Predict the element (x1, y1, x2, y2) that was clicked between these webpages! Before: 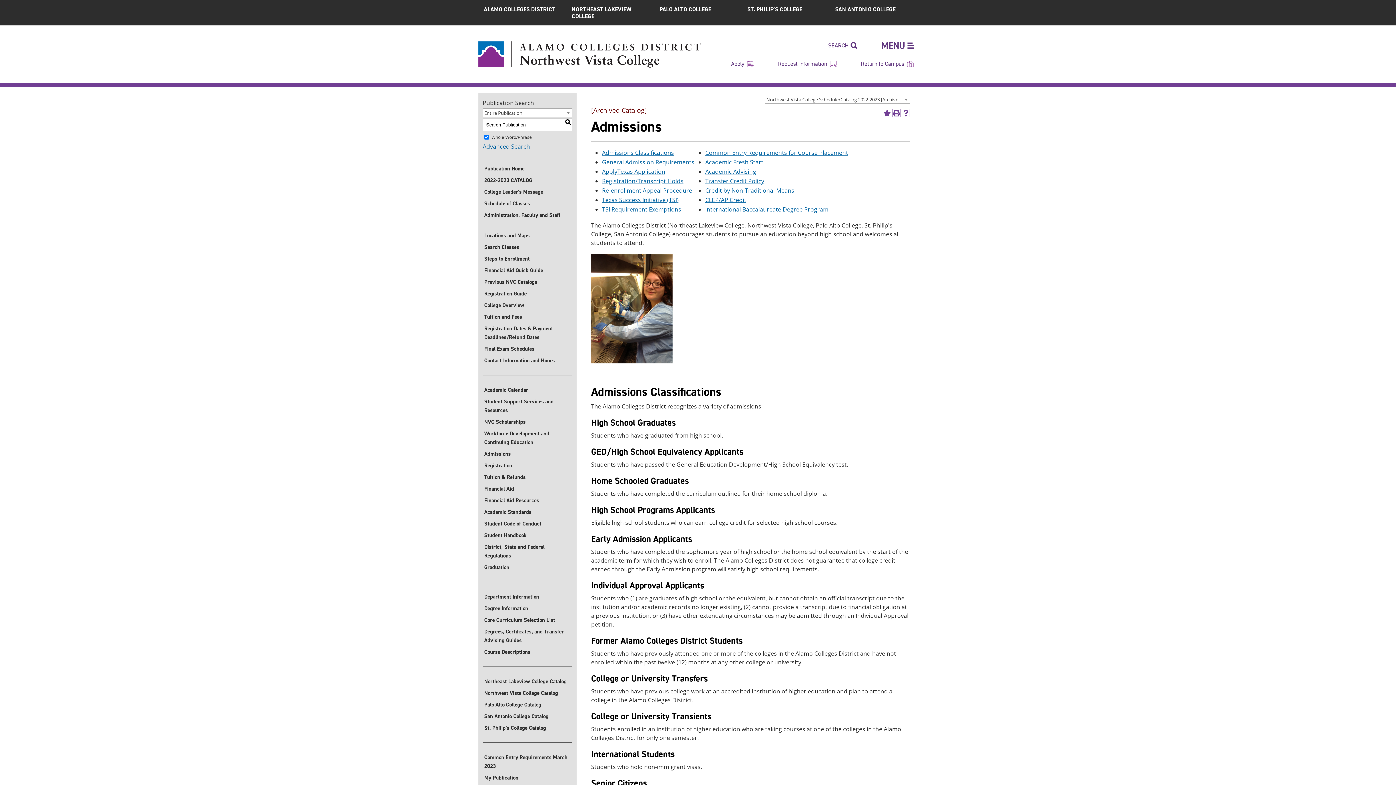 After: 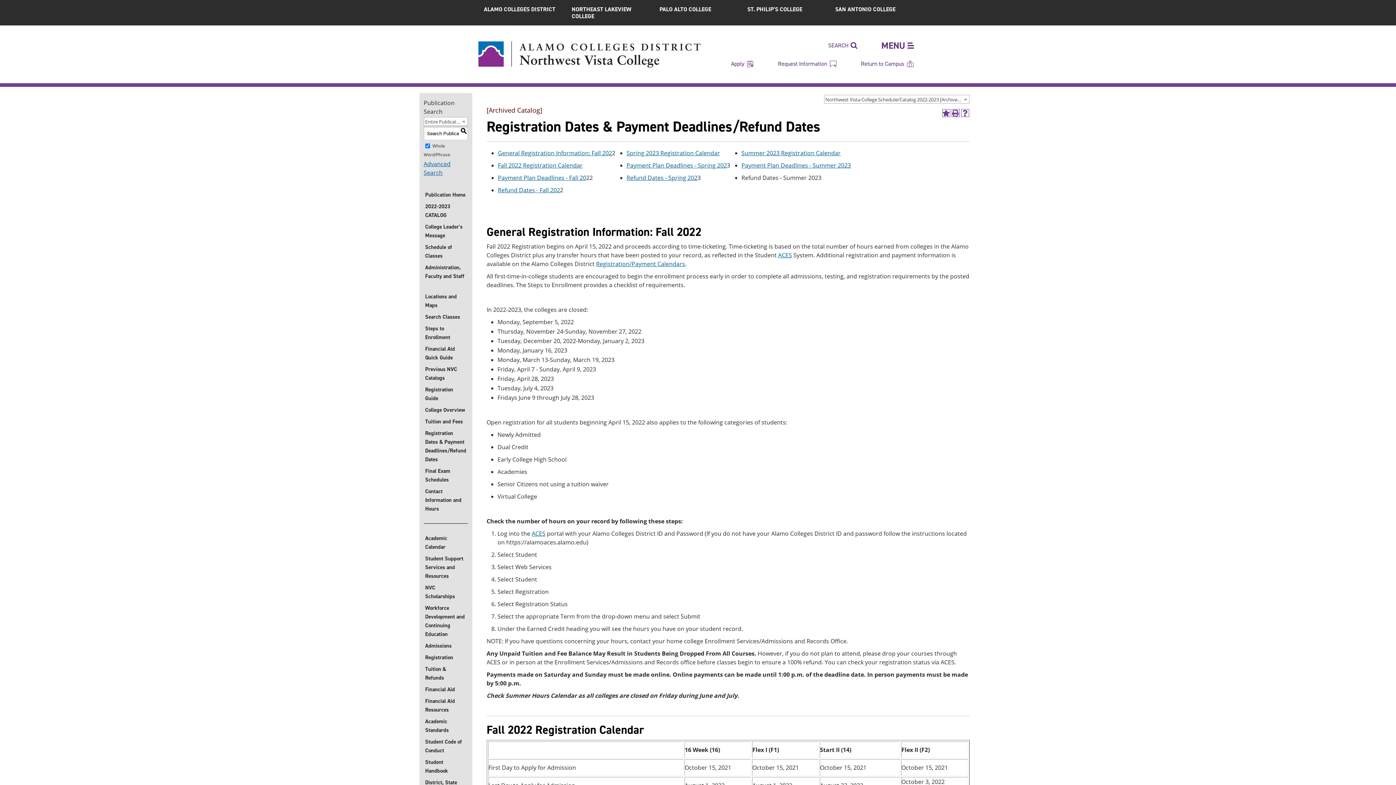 Action: bbox: (482, 322, 572, 343) label: Registration Dates & Payment Deadlines/Refund Dates